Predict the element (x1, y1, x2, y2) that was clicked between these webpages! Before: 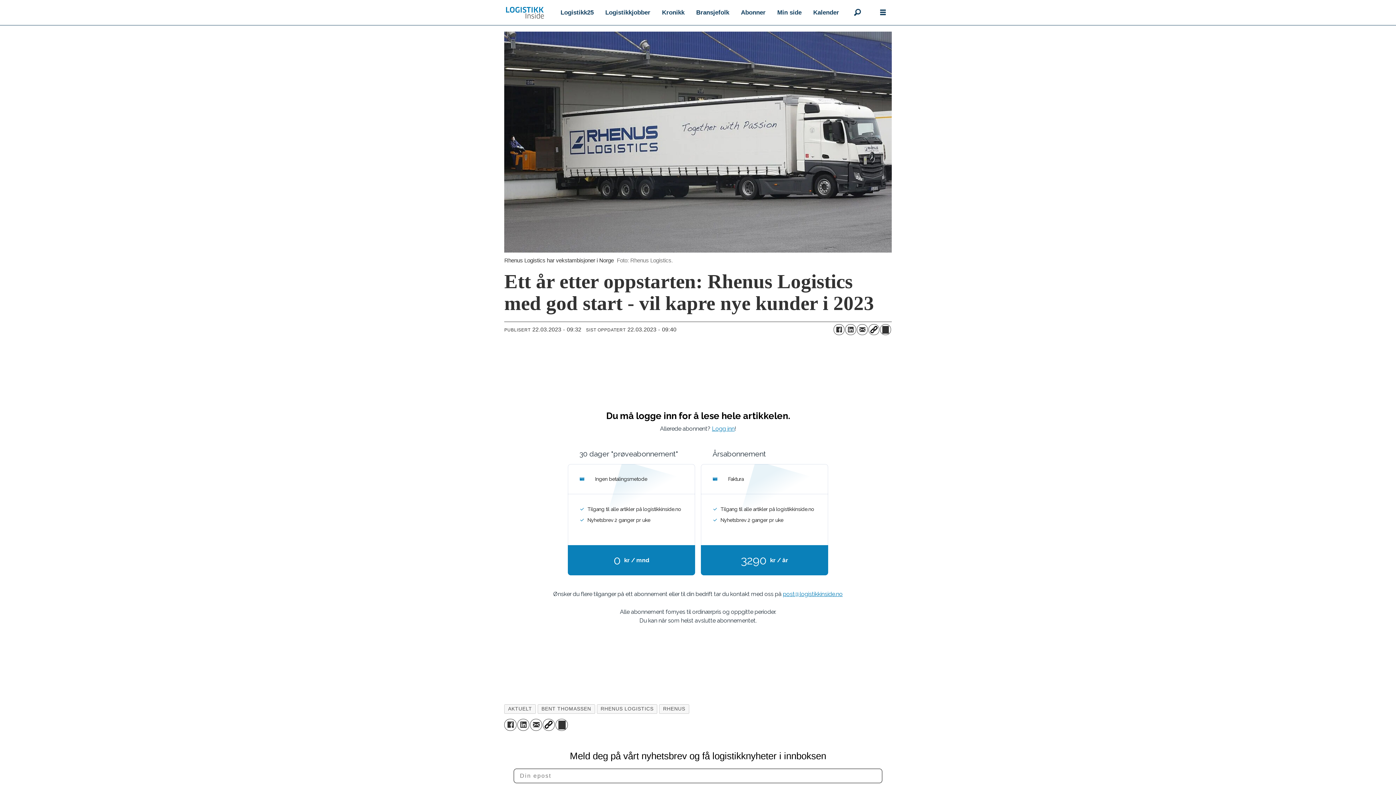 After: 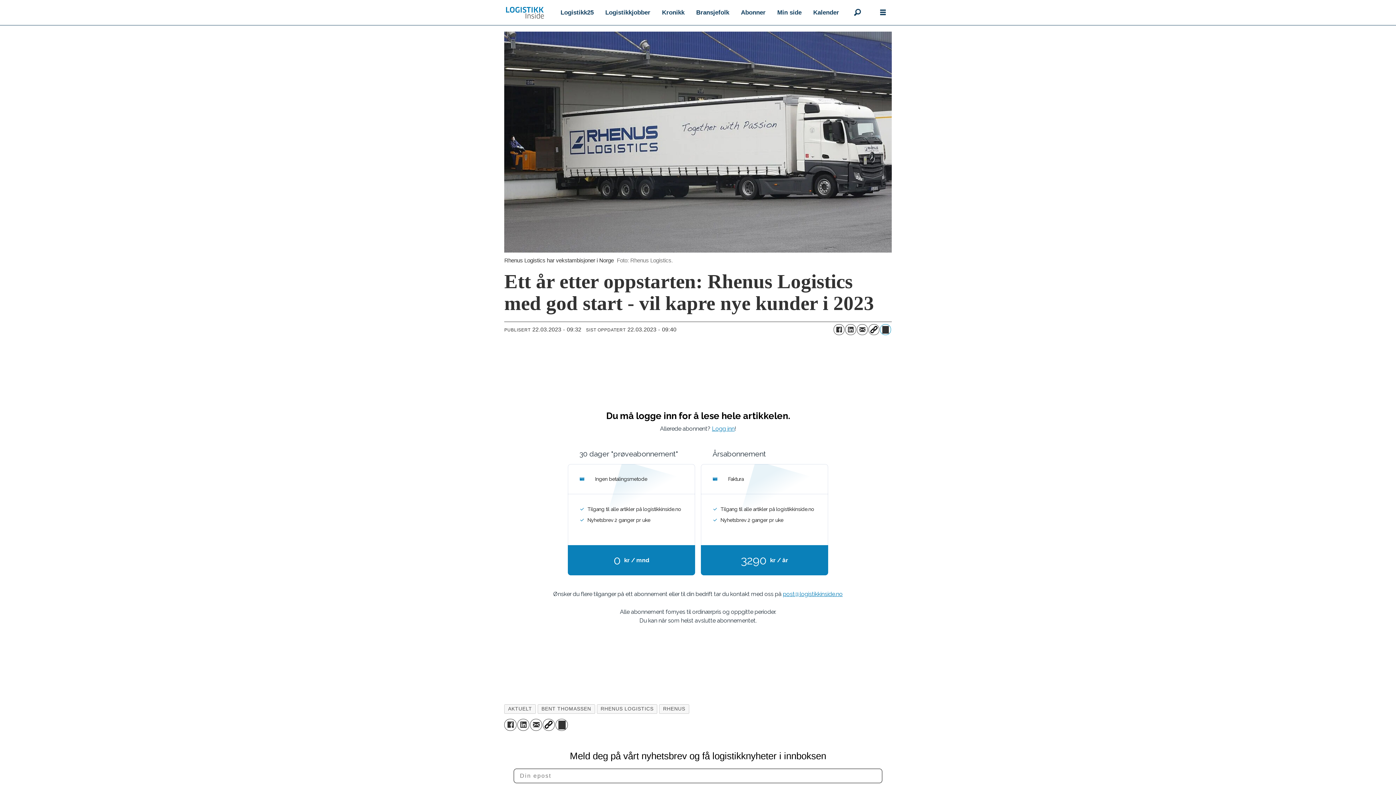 Action: bbox: (880, 324, 891, 335)